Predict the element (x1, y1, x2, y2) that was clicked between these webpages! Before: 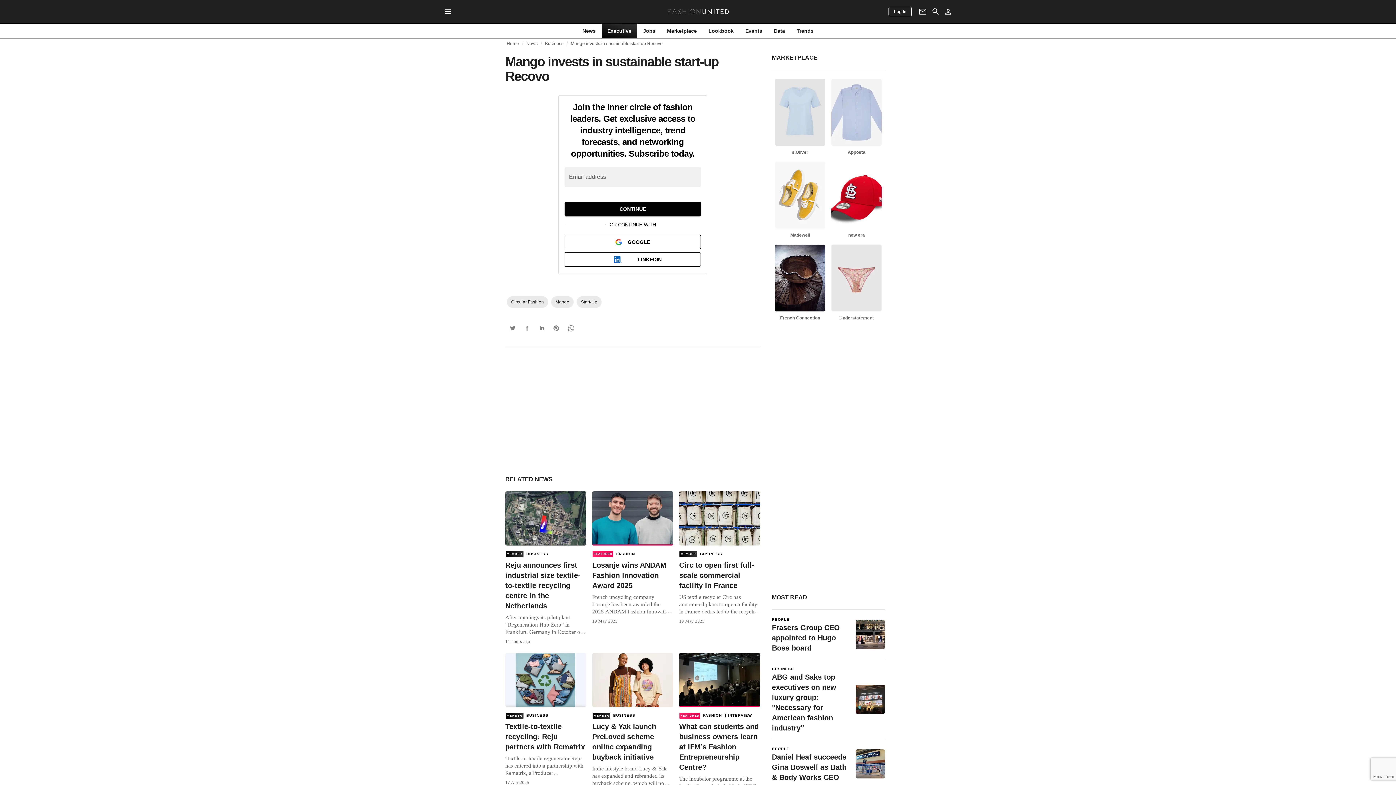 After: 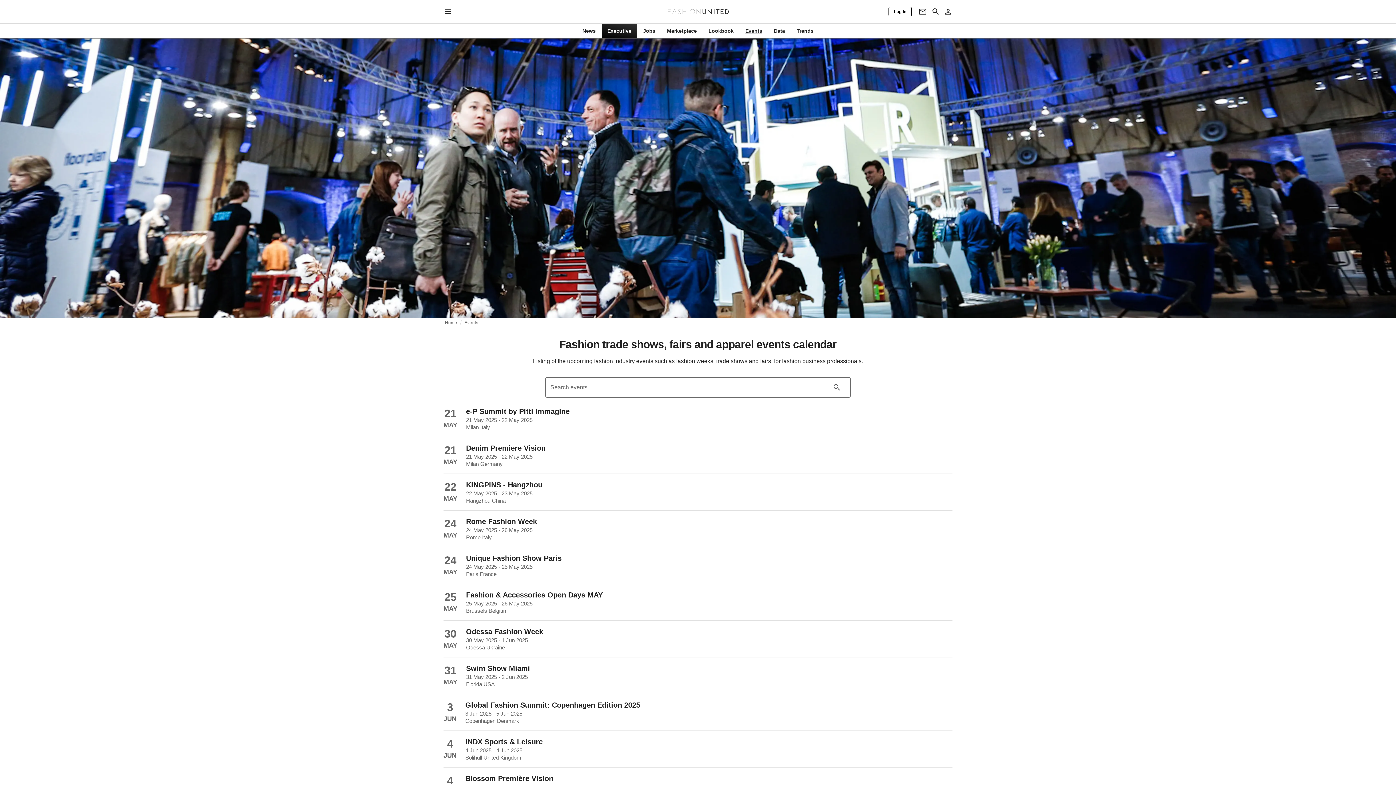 Action: label: Events bbox: (739, 27, 768, 34)